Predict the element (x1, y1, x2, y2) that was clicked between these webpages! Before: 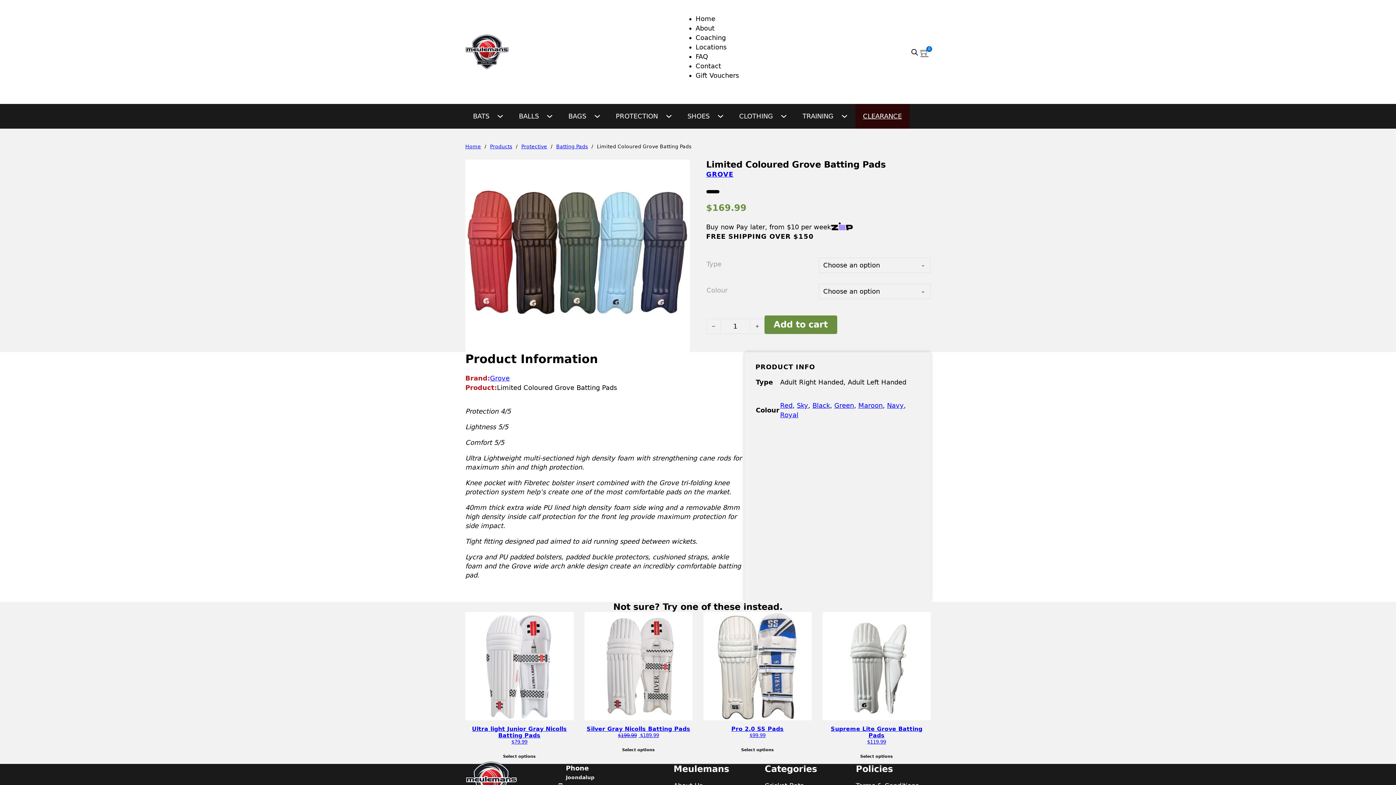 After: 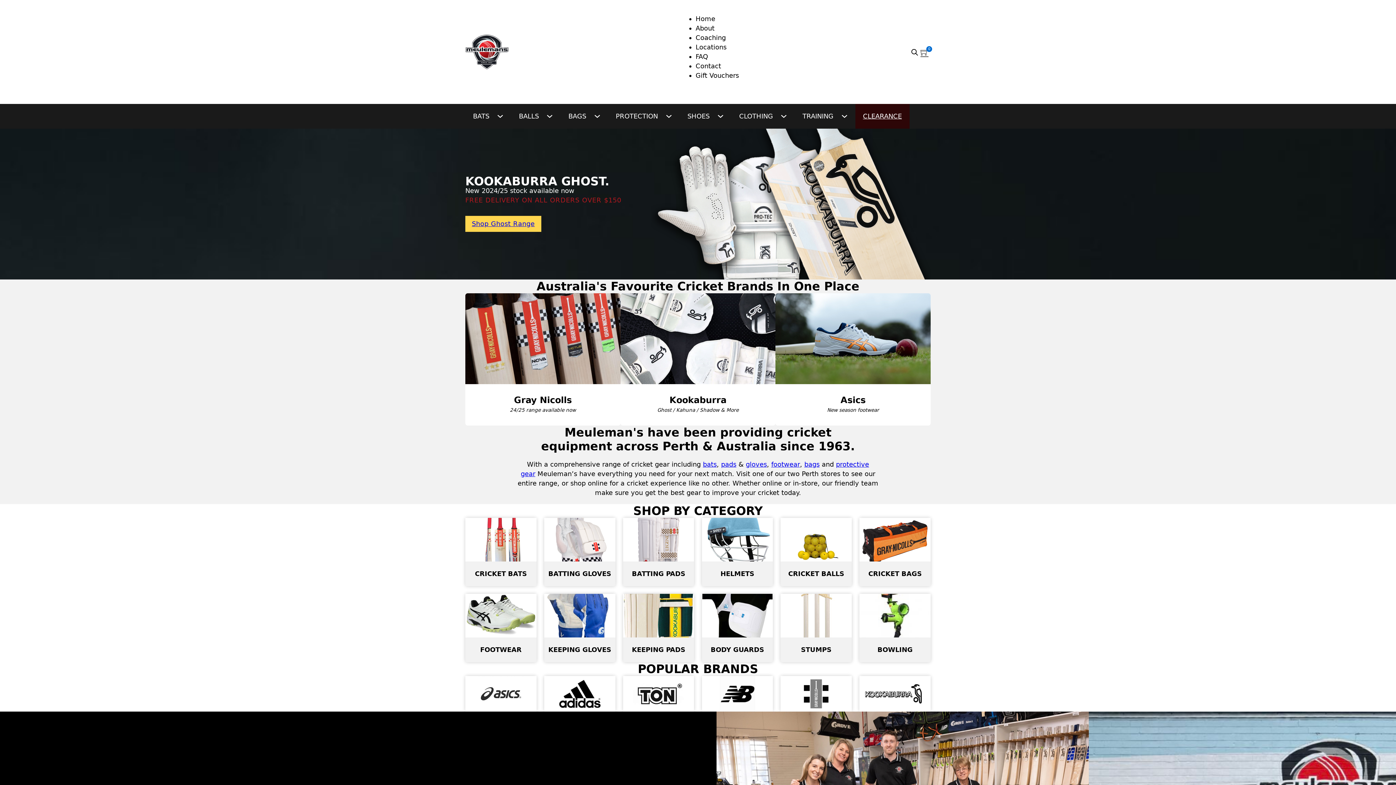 Action: bbox: (465, 141, 481, 151) label: Home